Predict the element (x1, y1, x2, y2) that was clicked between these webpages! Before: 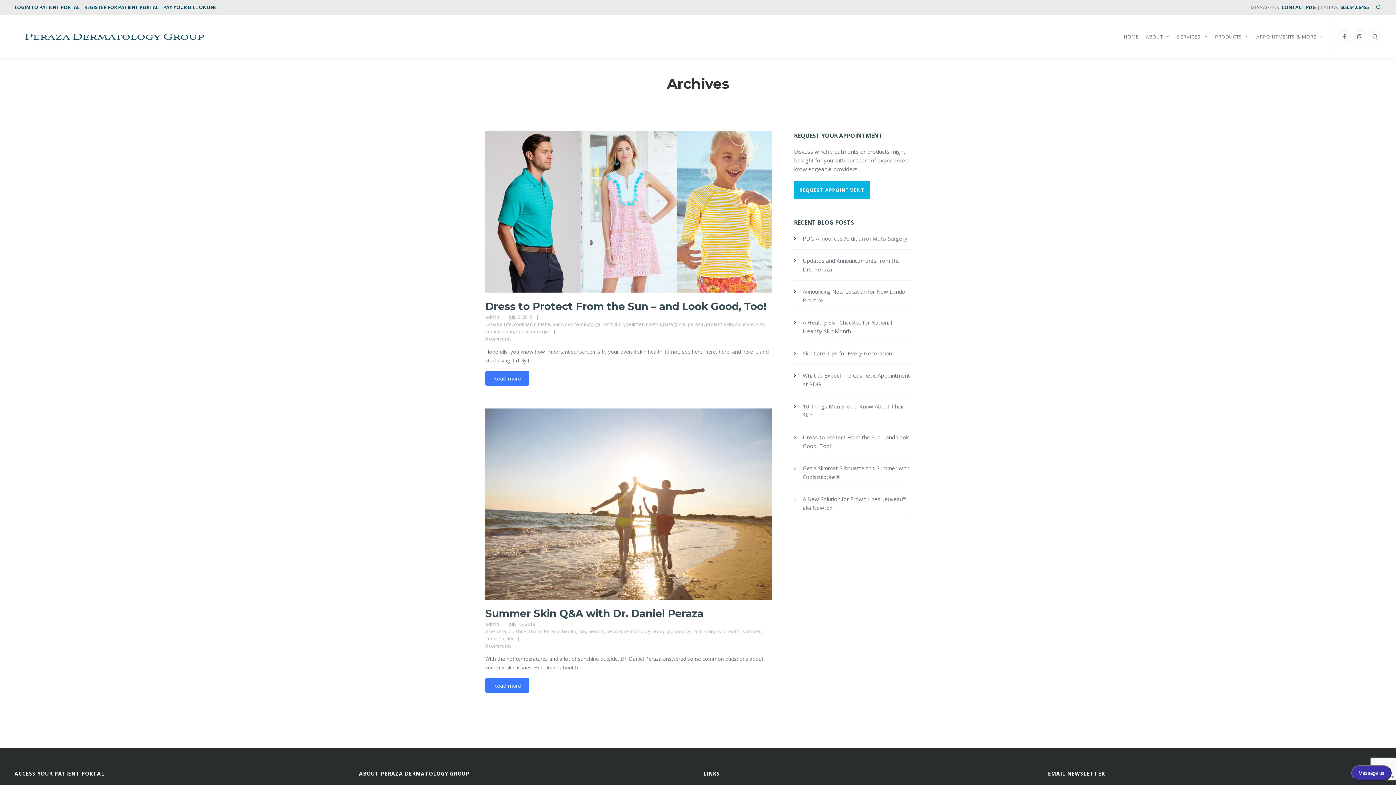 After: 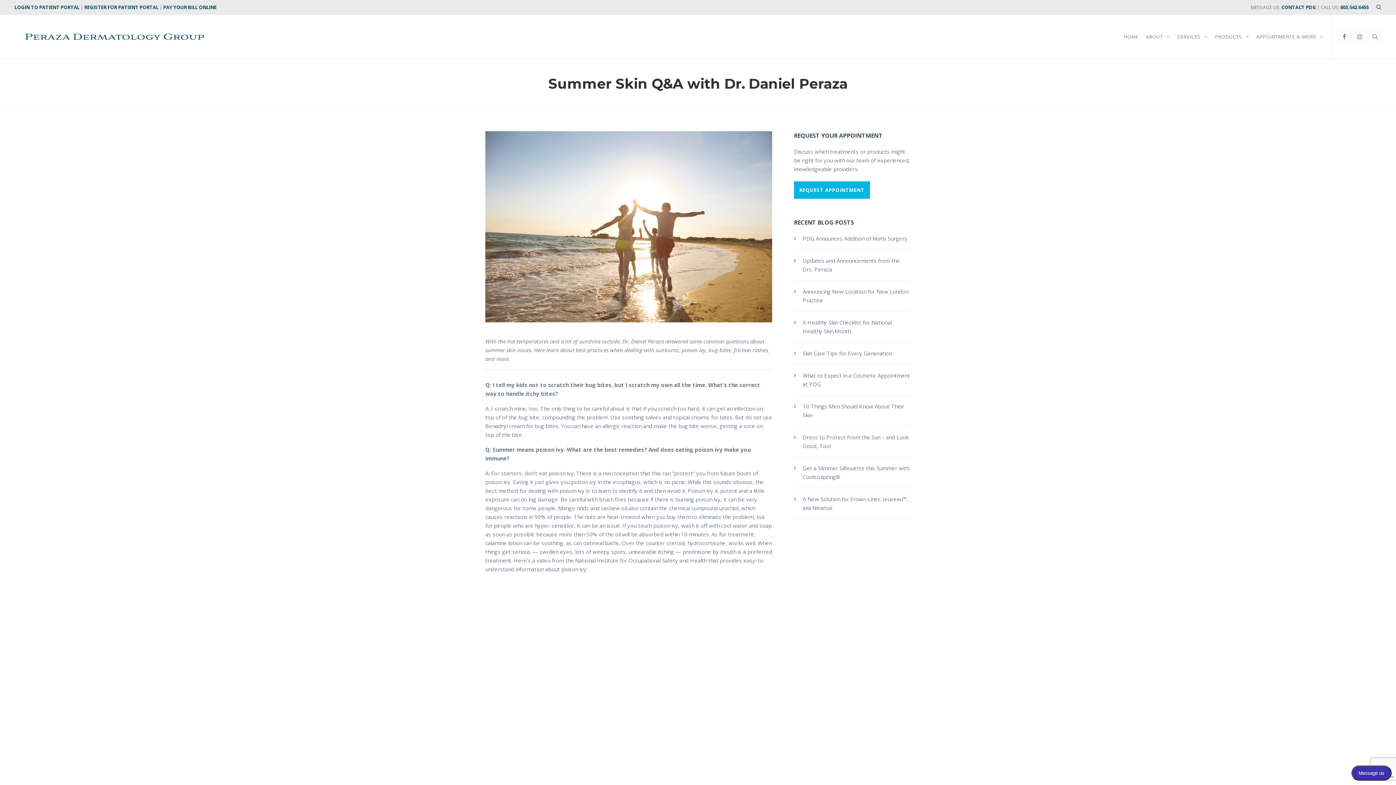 Action: label: Read more bbox: (485, 678, 529, 693)